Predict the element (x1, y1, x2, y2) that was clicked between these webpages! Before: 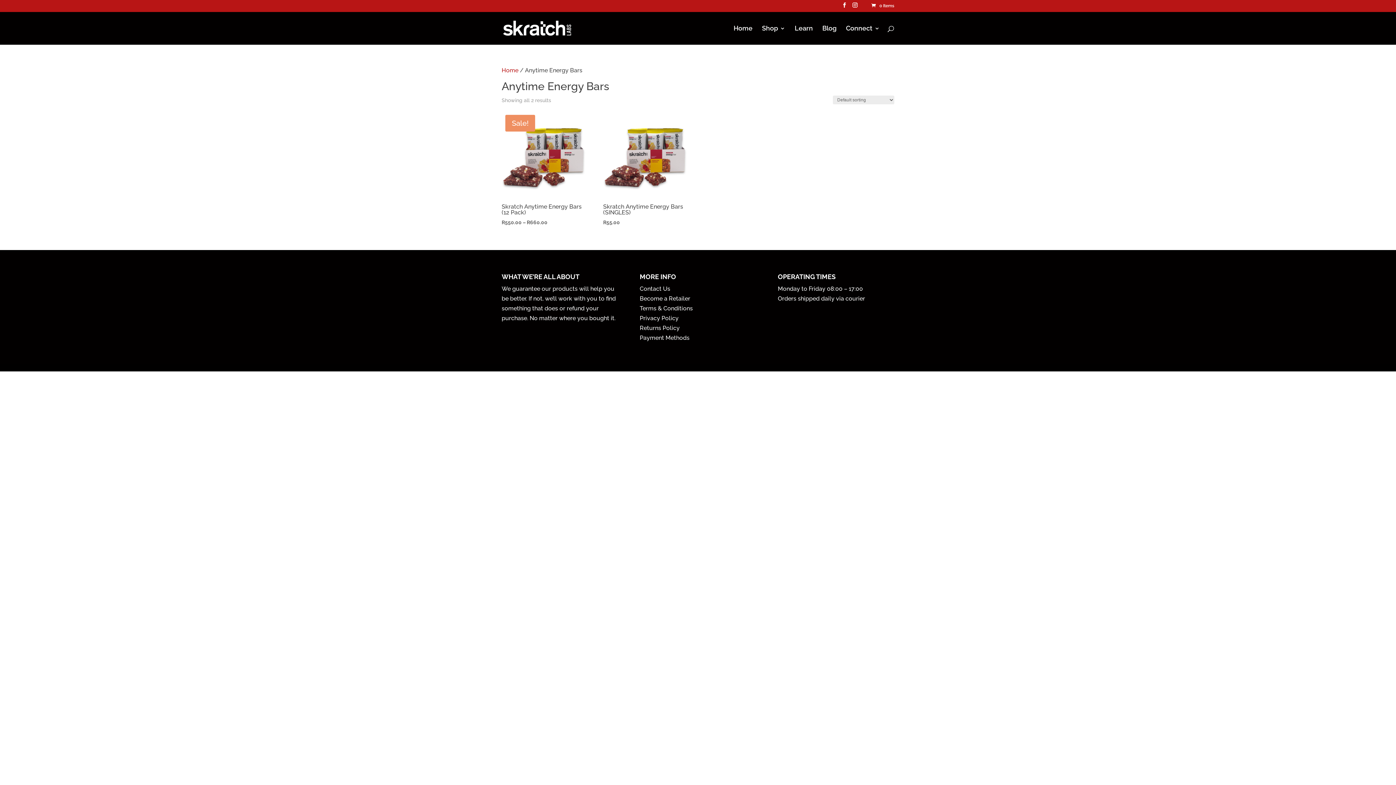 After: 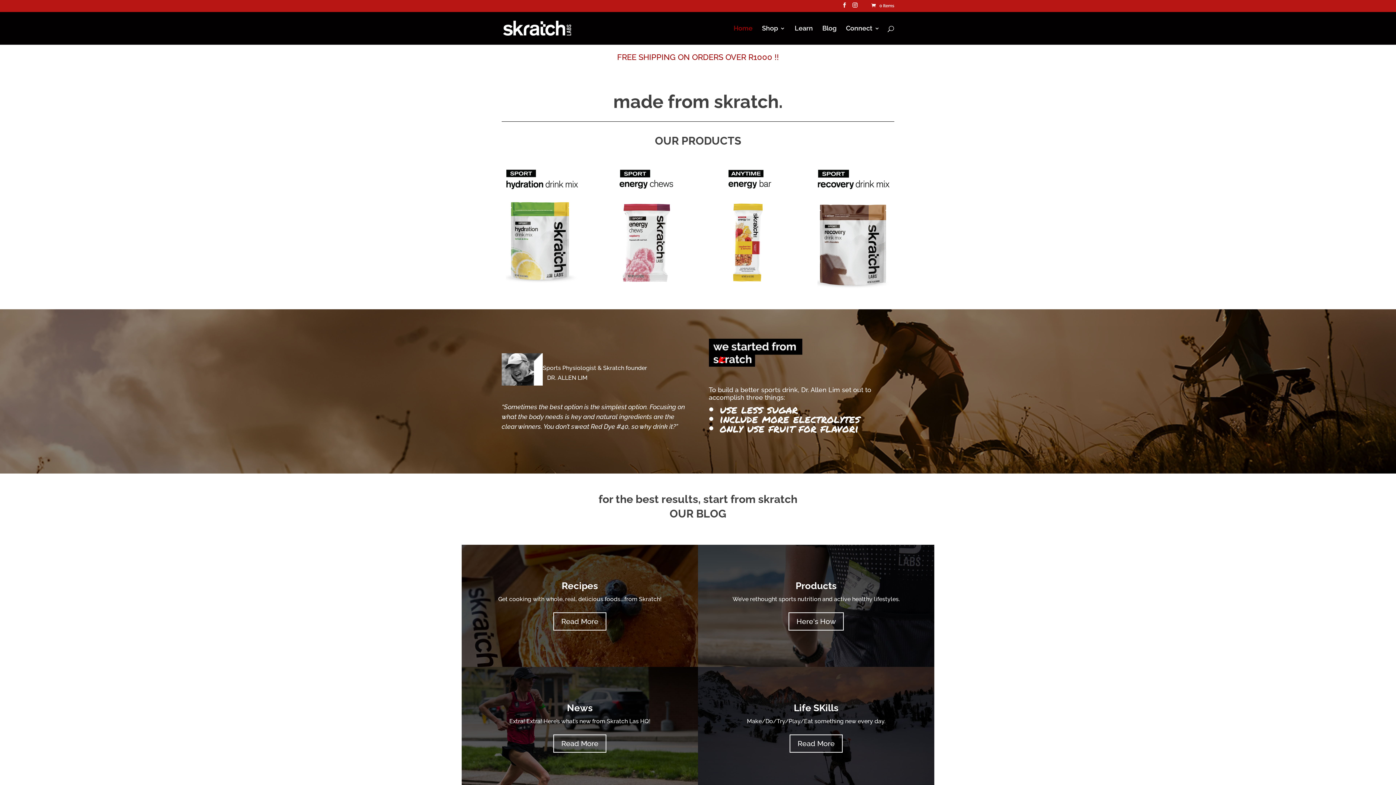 Action: bbox: (503, 24, 571, 31)